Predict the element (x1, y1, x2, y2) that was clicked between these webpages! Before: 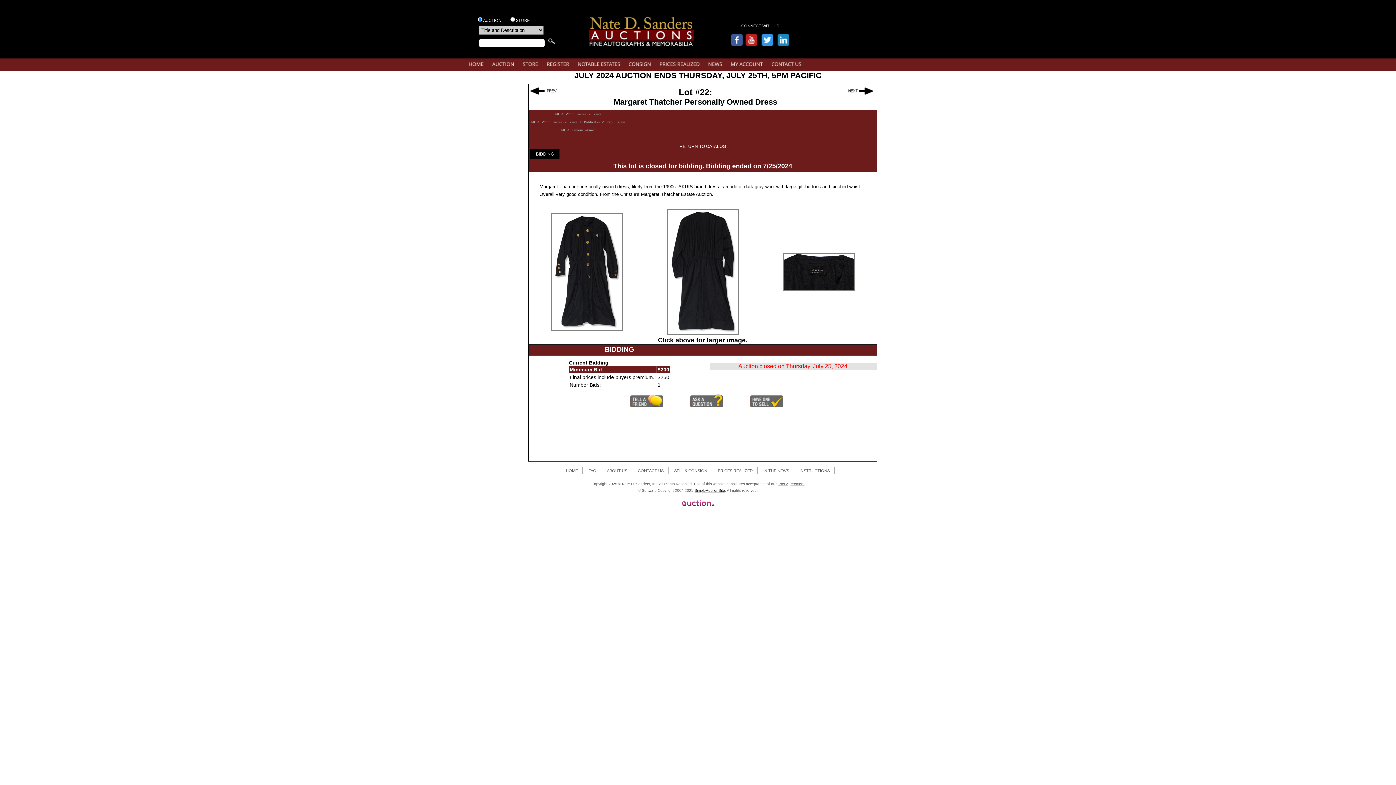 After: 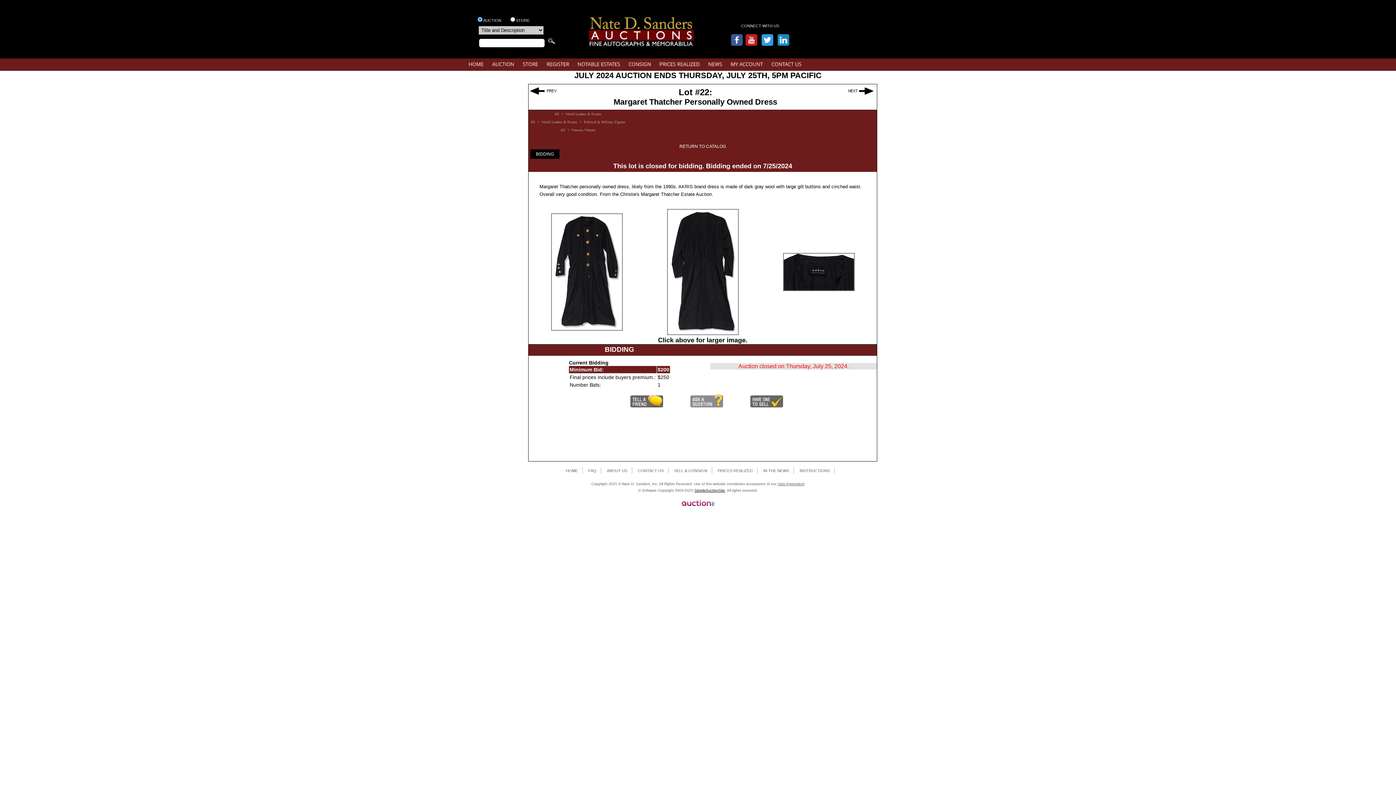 Action: bbox: (690, 402, 723, 408)